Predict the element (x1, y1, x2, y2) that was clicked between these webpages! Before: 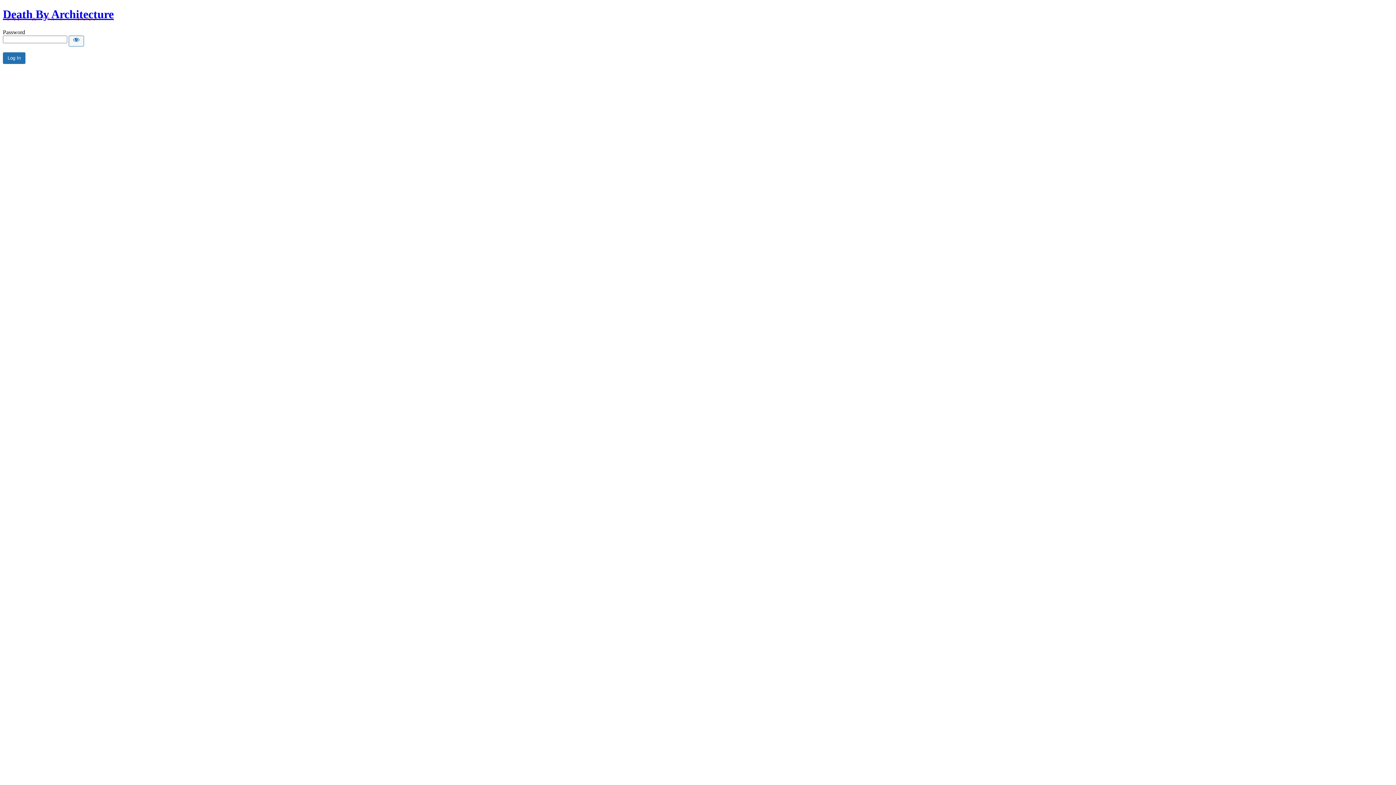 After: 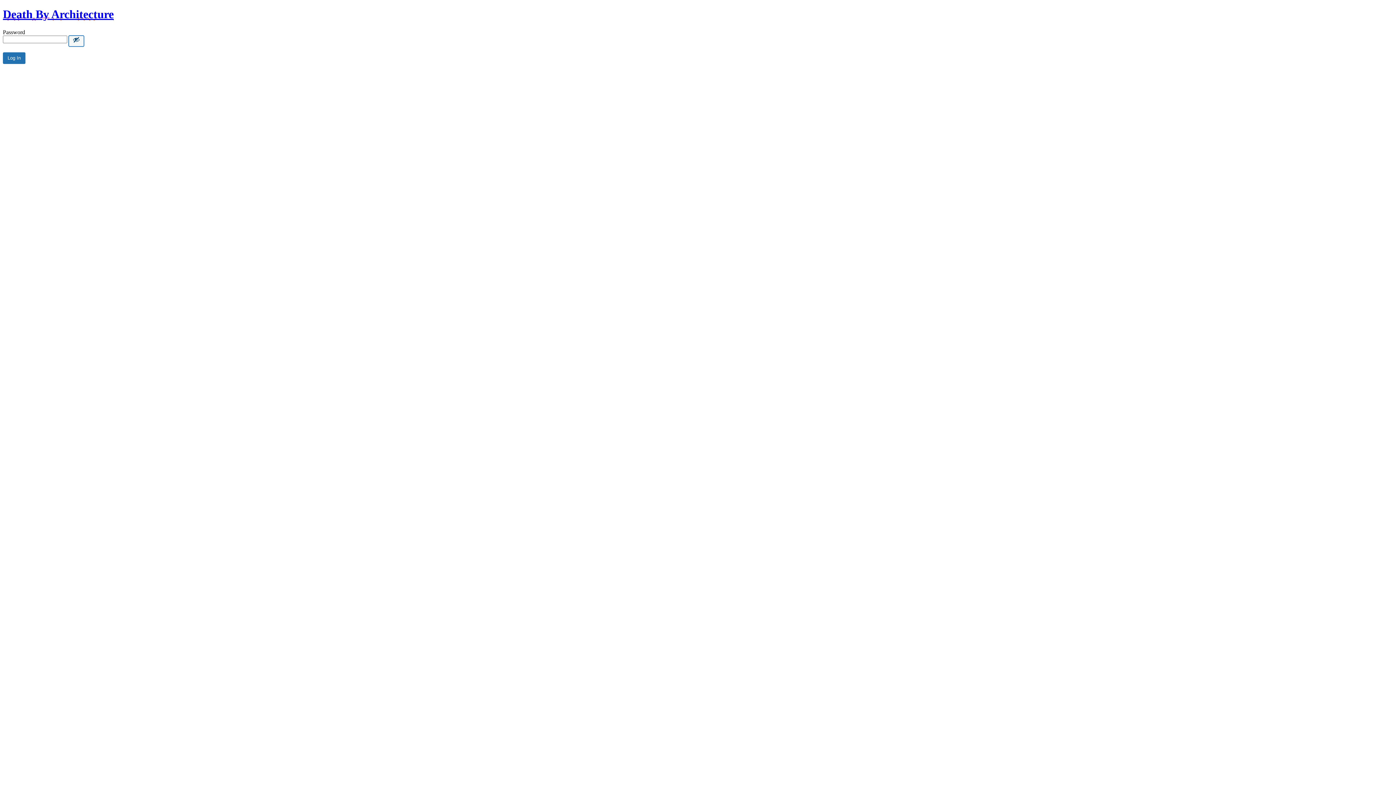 Action: bbox: (68, 35, 84, 46) label: Show password